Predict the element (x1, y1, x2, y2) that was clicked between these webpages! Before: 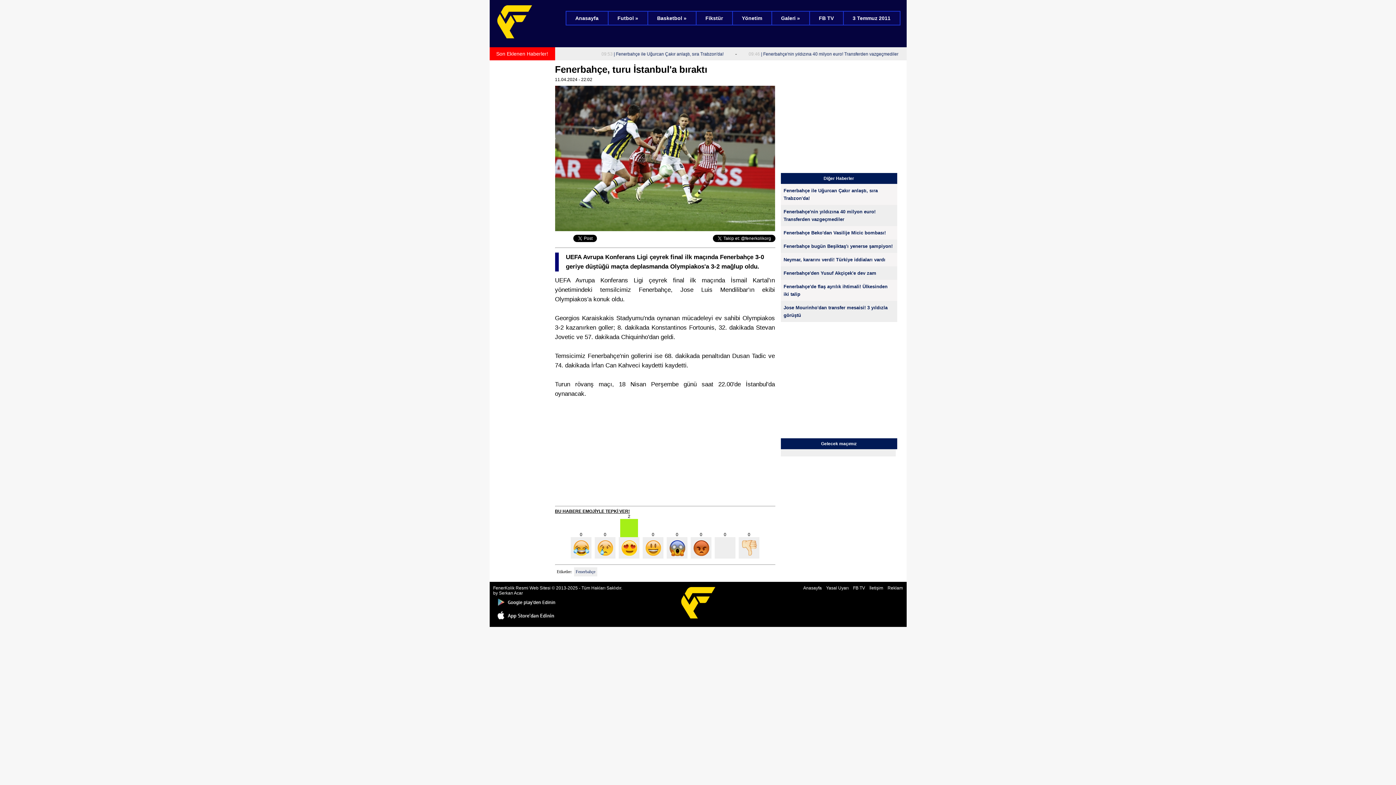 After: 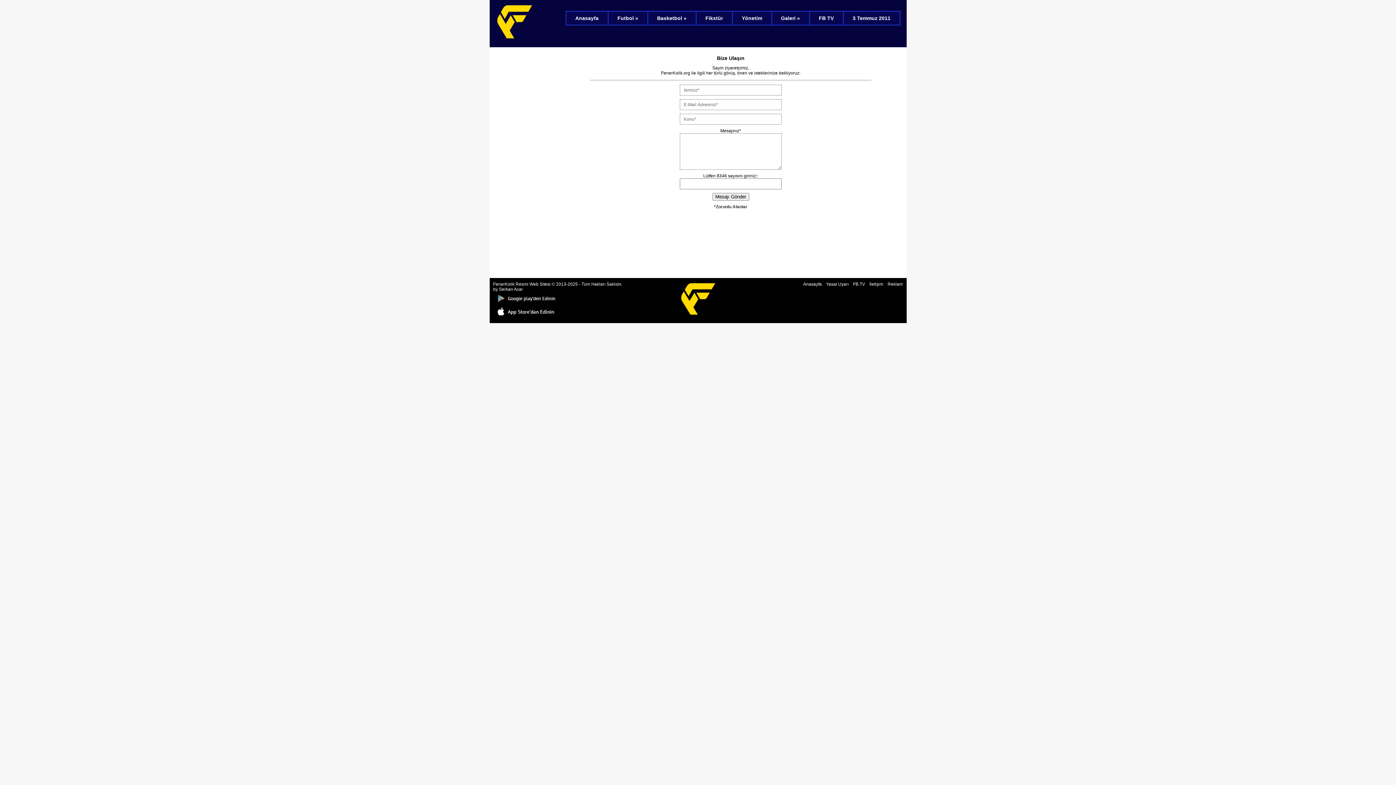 Action: label: İletişim bbox: (869, 585, 883, 590)